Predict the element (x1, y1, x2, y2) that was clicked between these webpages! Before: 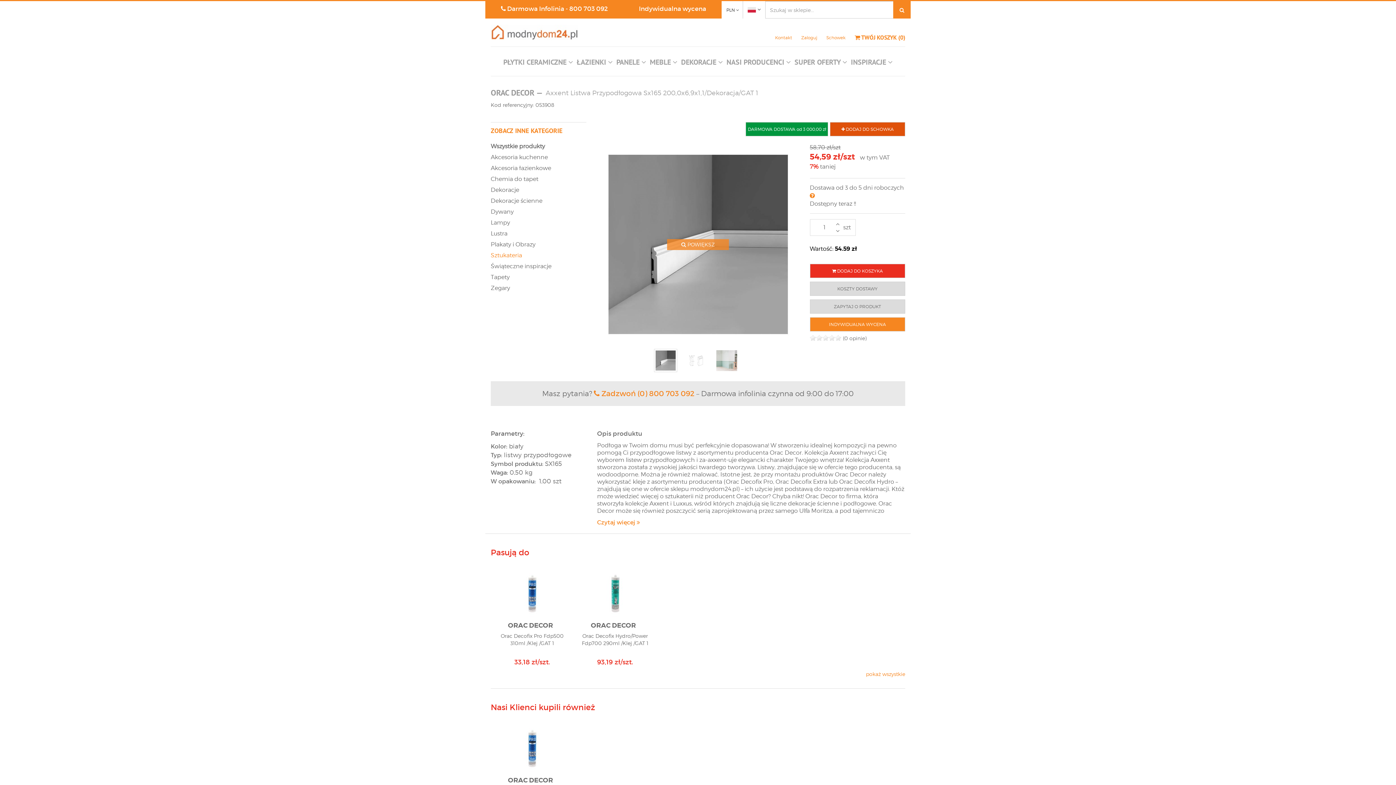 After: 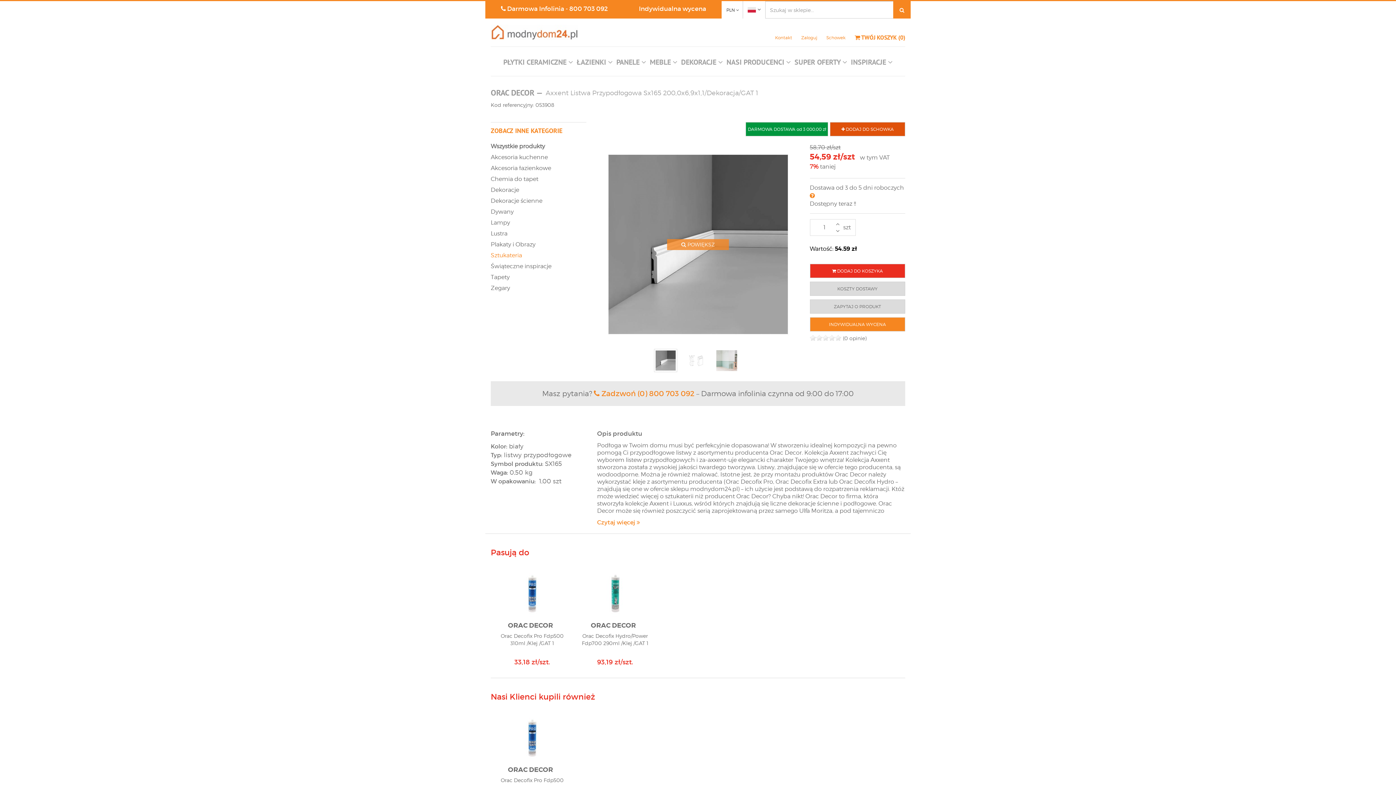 Action: bbox: (866, 671, 905, 677) label: pokaż wszystkie